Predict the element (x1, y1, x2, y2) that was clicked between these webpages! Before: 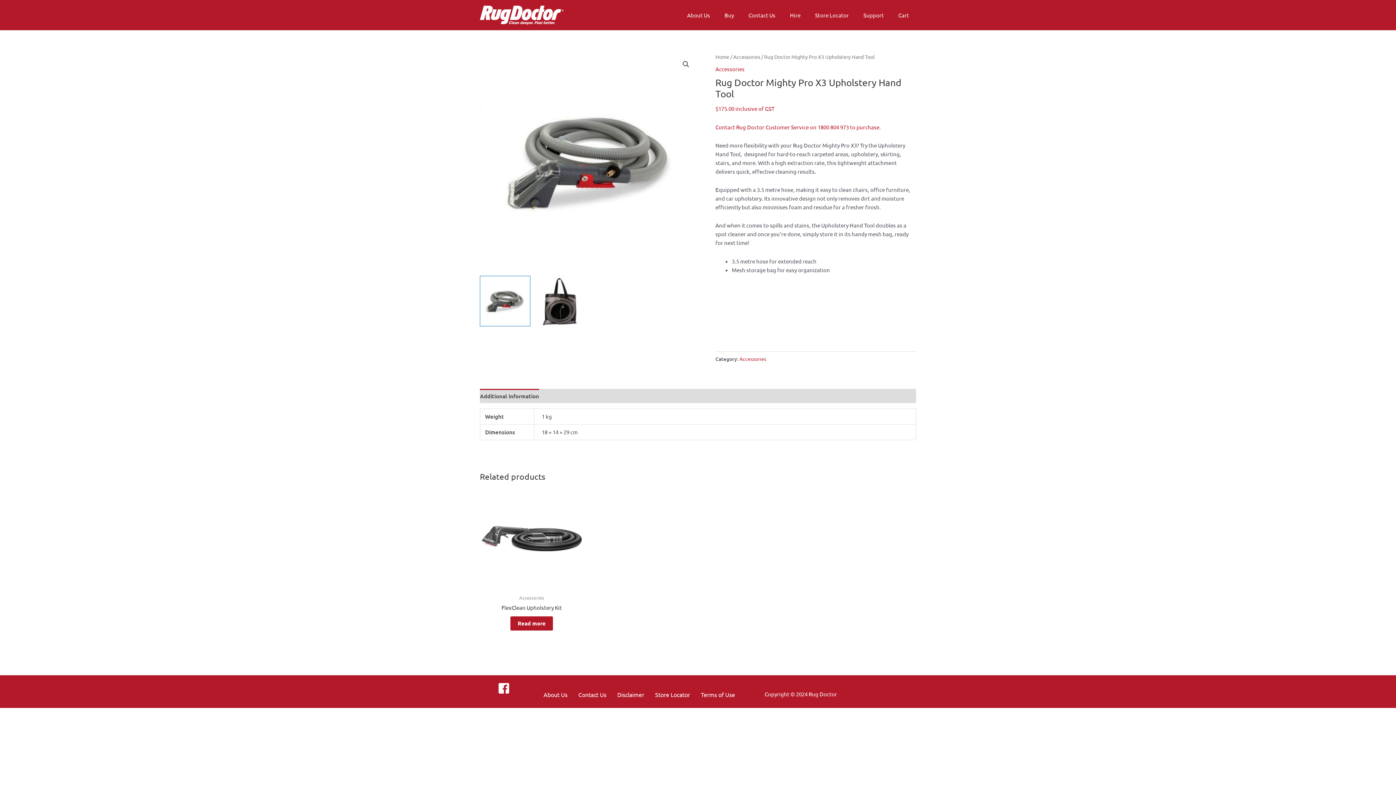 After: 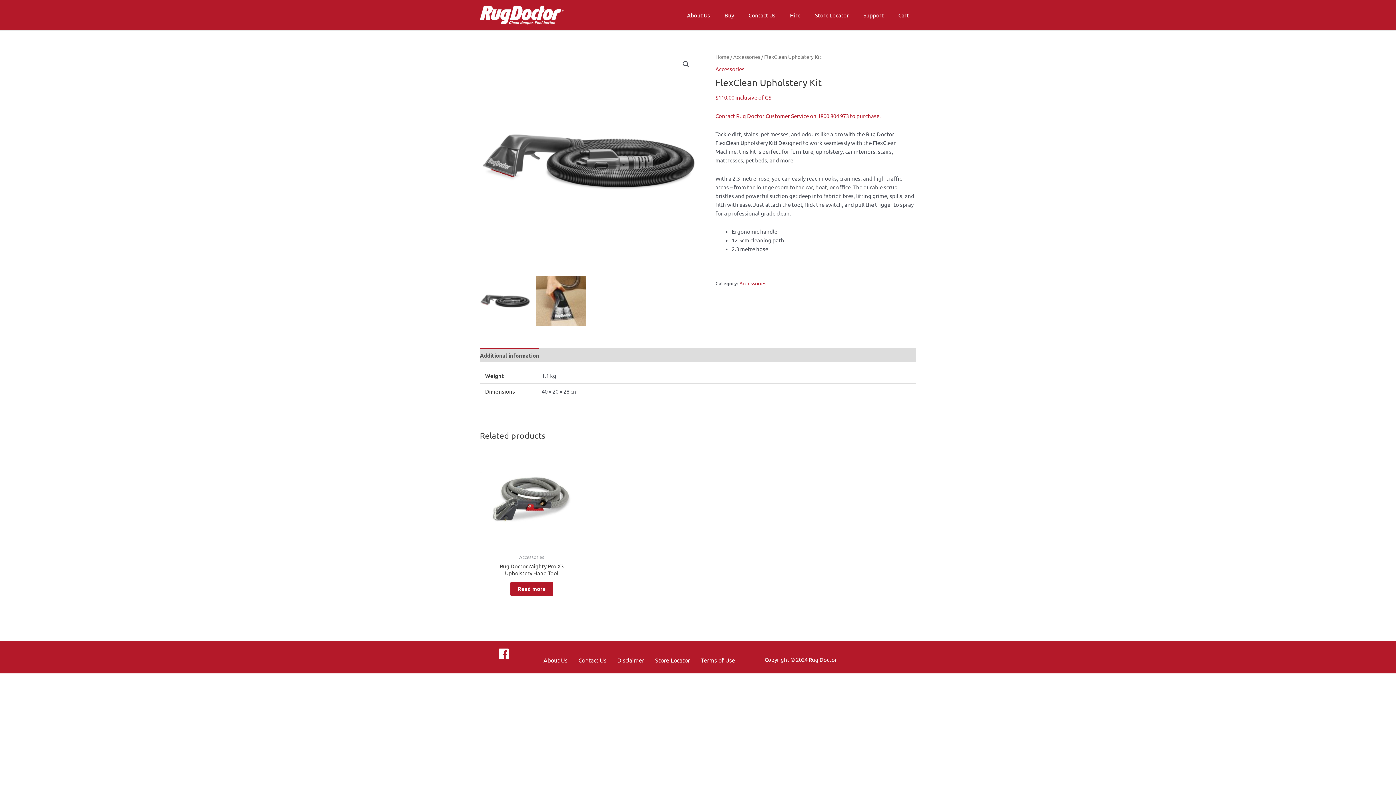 Action: bbox: (510, 616, 553, 630) label: Read more about “FlexClean Upholstery Kit”